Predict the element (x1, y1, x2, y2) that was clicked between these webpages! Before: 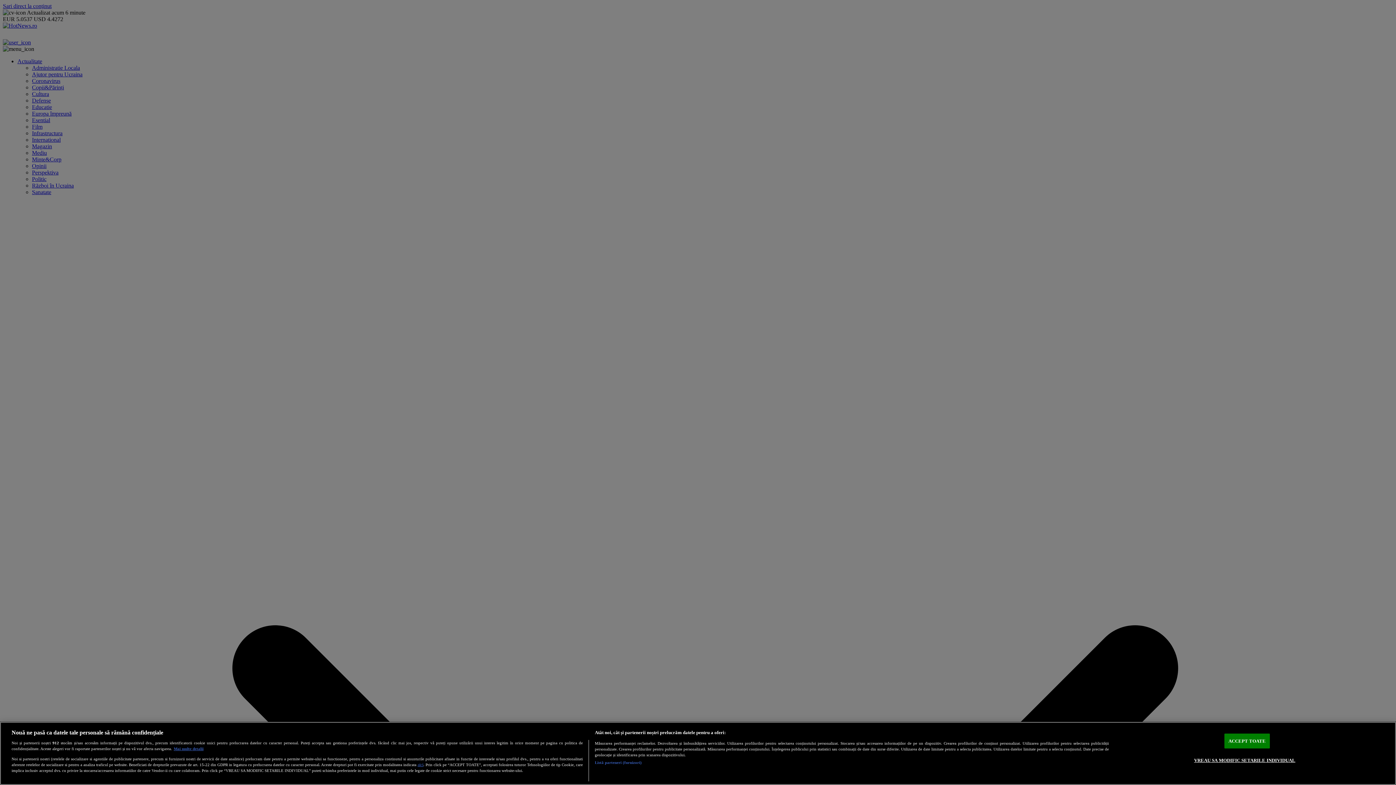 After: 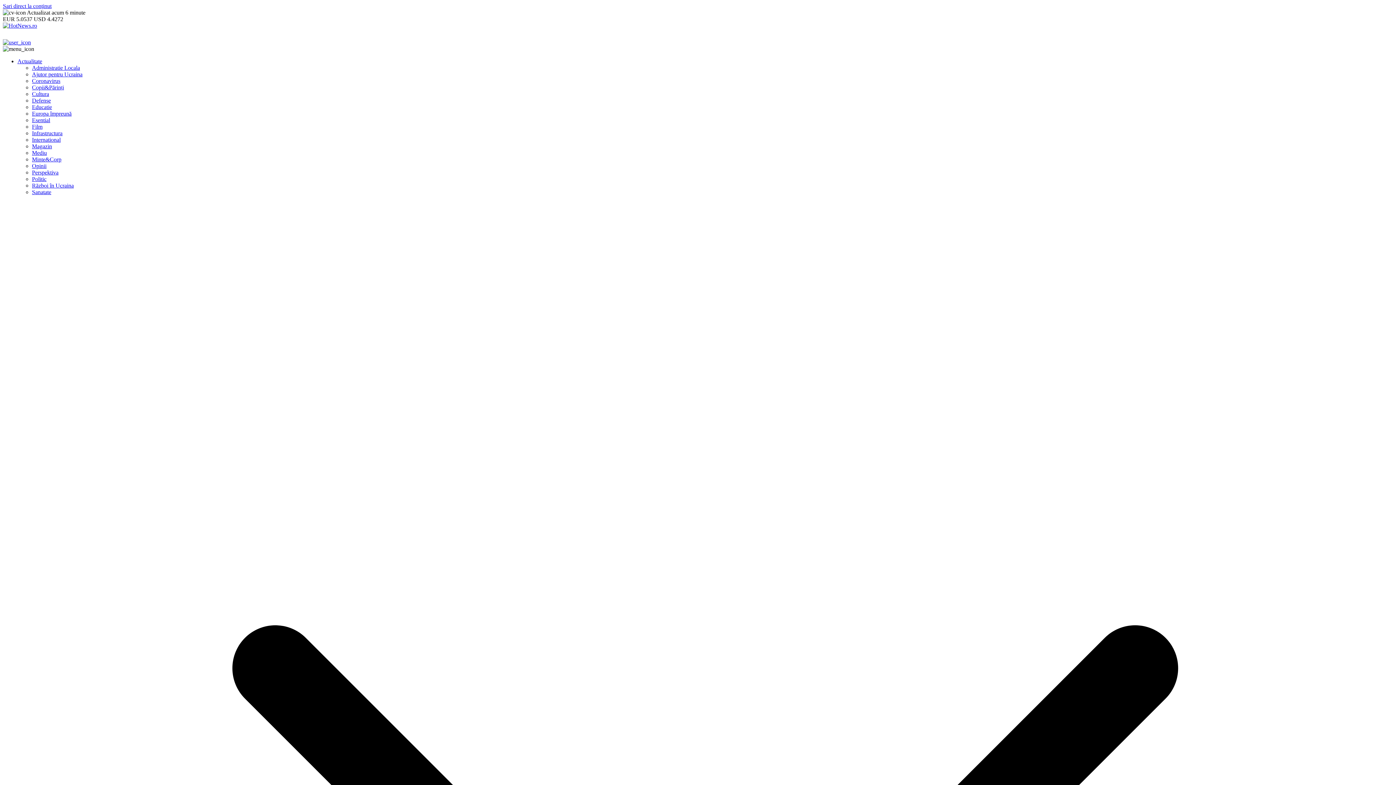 Action: bbox: (1224, 734, 1270, 748) label: ACCEPT TOATE